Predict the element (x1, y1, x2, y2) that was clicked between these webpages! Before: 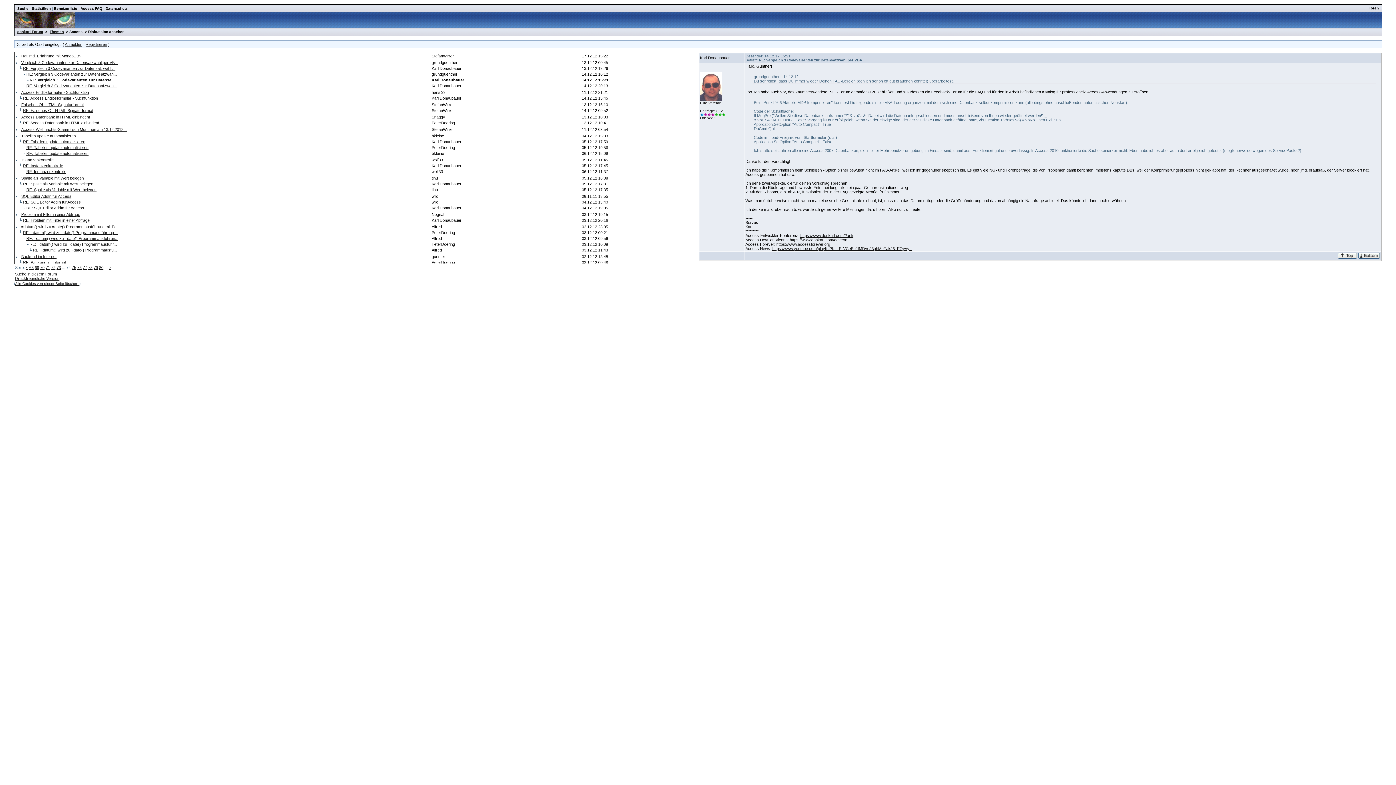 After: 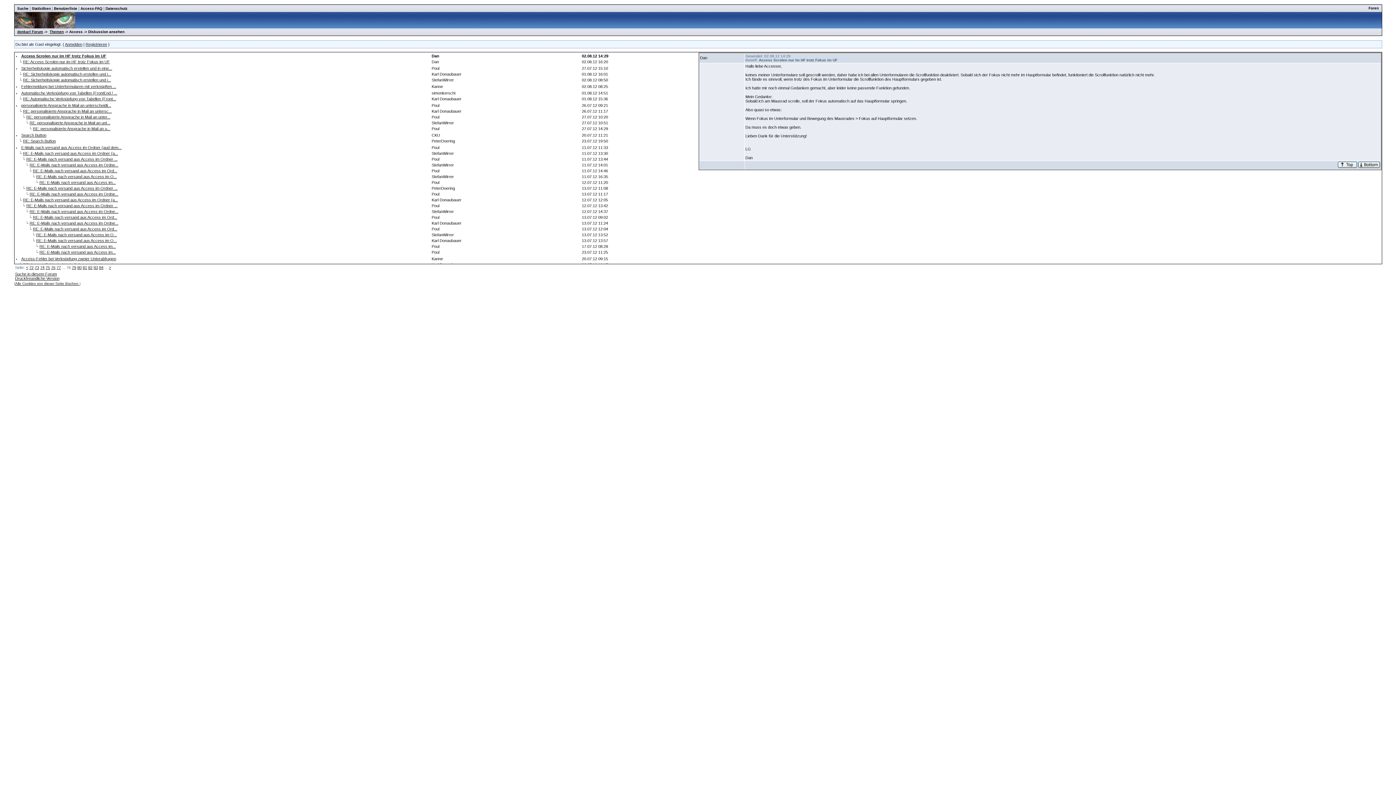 Action: label: 78 bbox: (88, 265, 92, 269)